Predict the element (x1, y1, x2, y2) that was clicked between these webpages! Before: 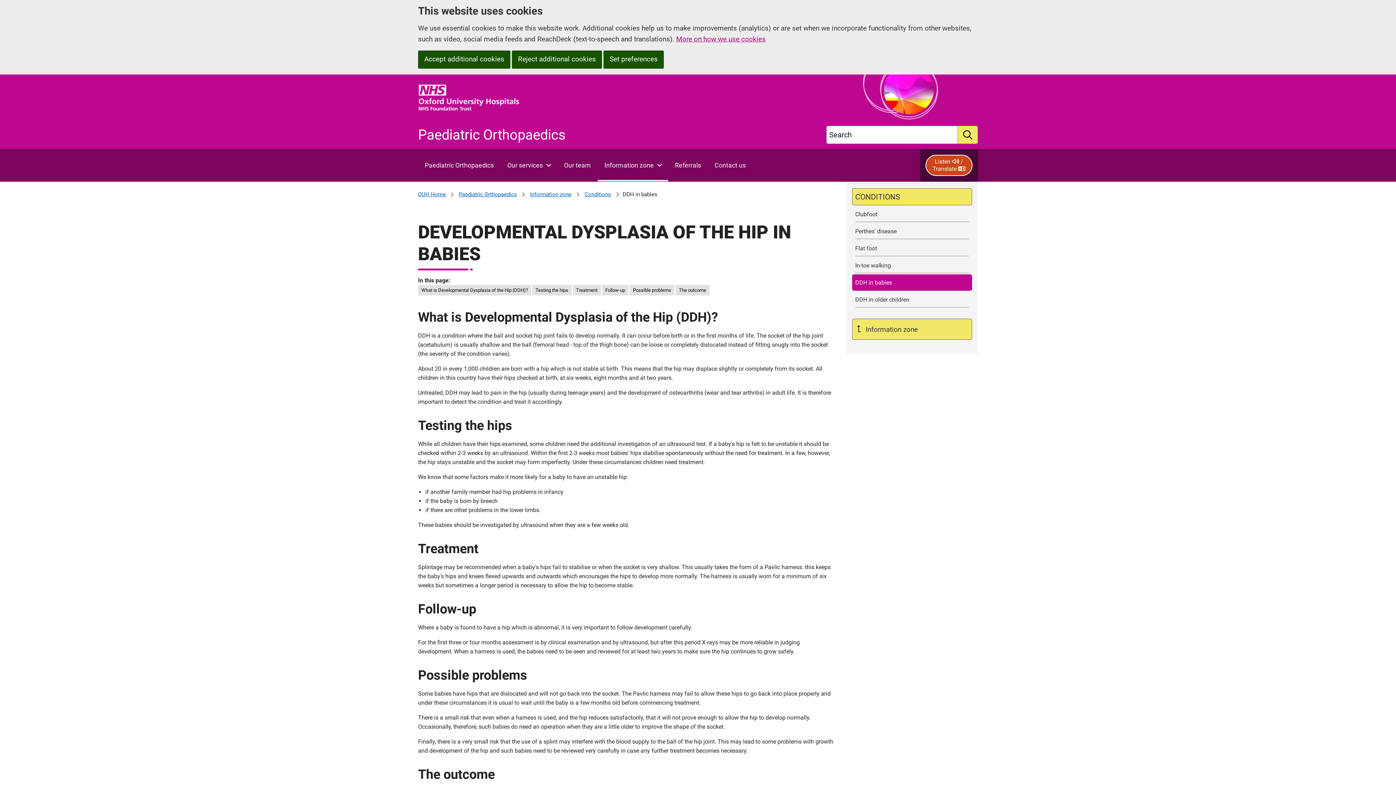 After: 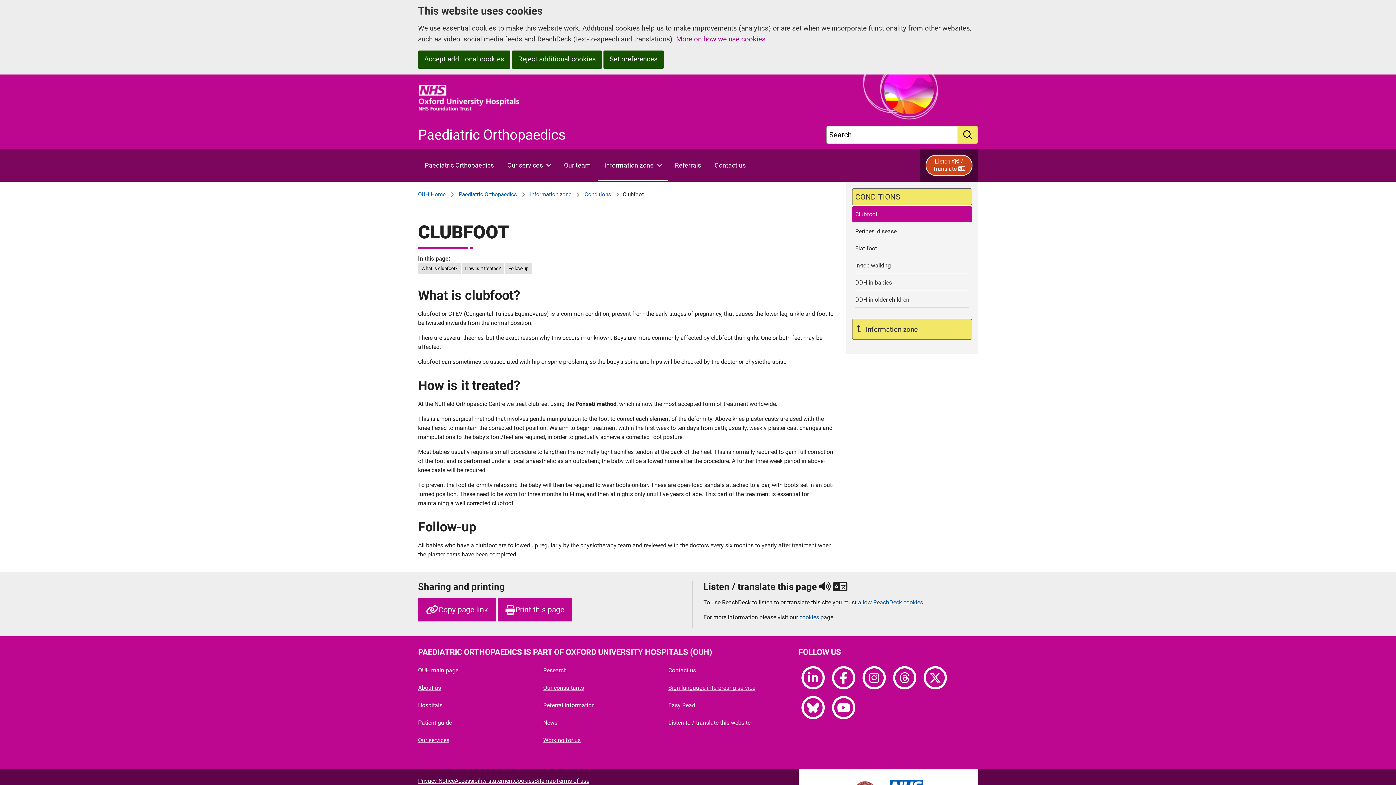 Action: bbox: (852, 206, 972, 222) label: Clubfoot